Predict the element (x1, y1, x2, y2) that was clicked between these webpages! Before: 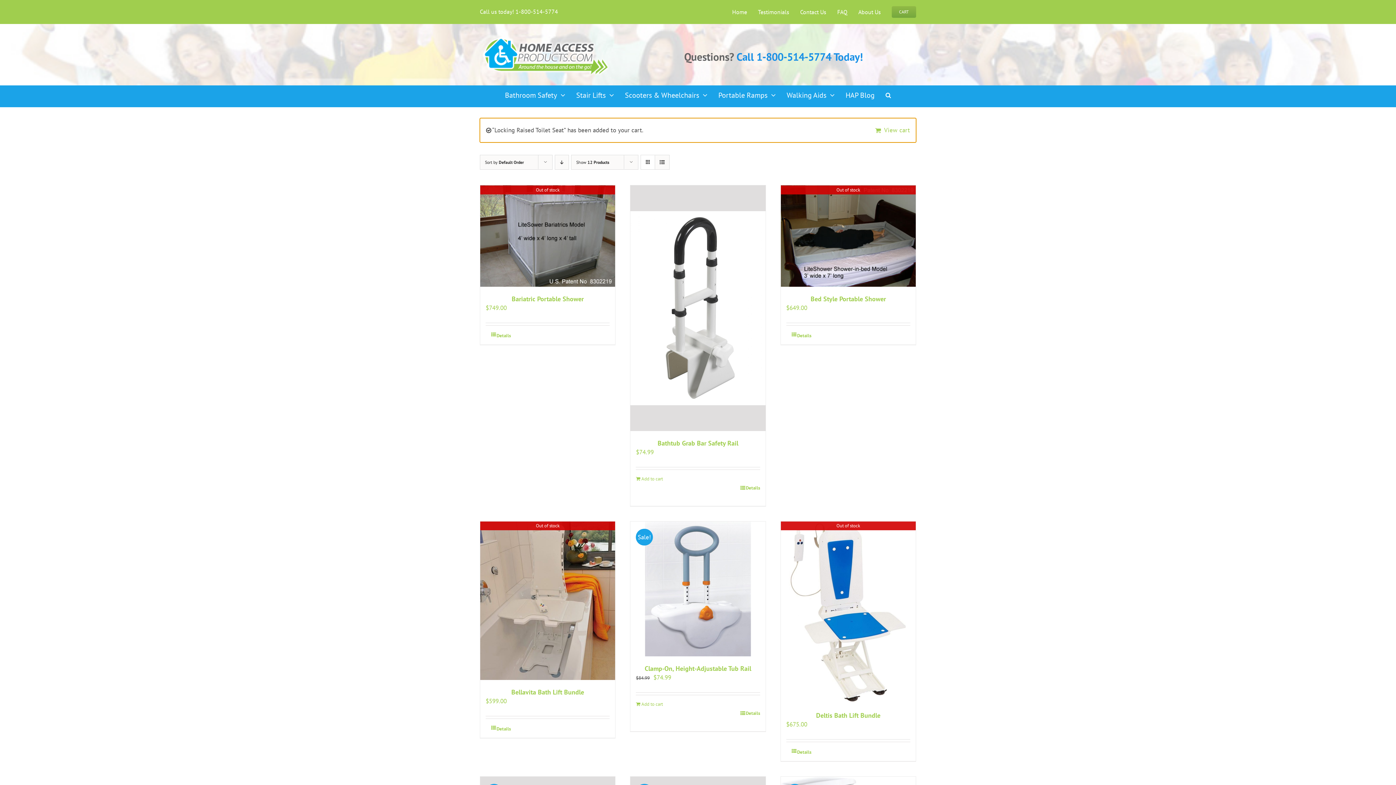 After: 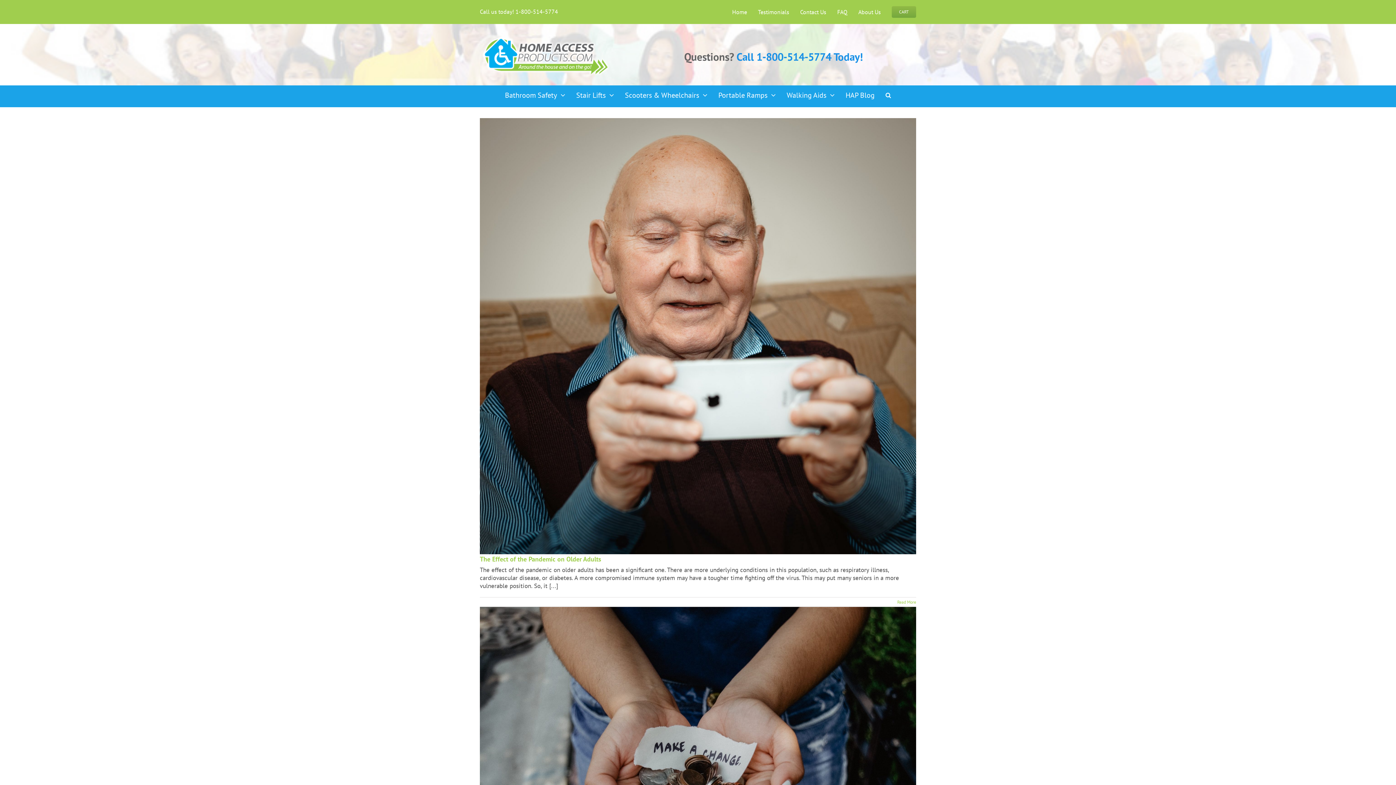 Action: bbox: (845, 85, 874, 99) label: HAP Blog